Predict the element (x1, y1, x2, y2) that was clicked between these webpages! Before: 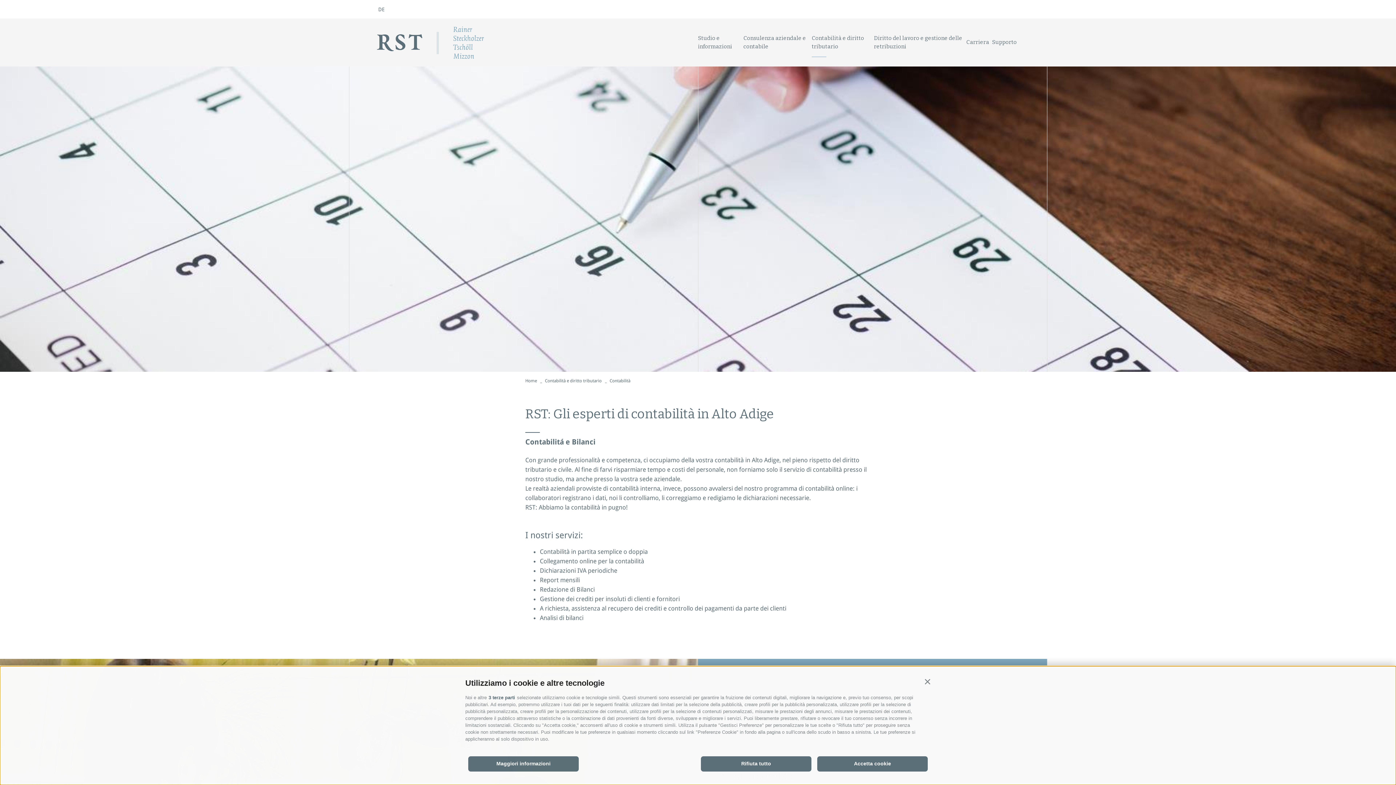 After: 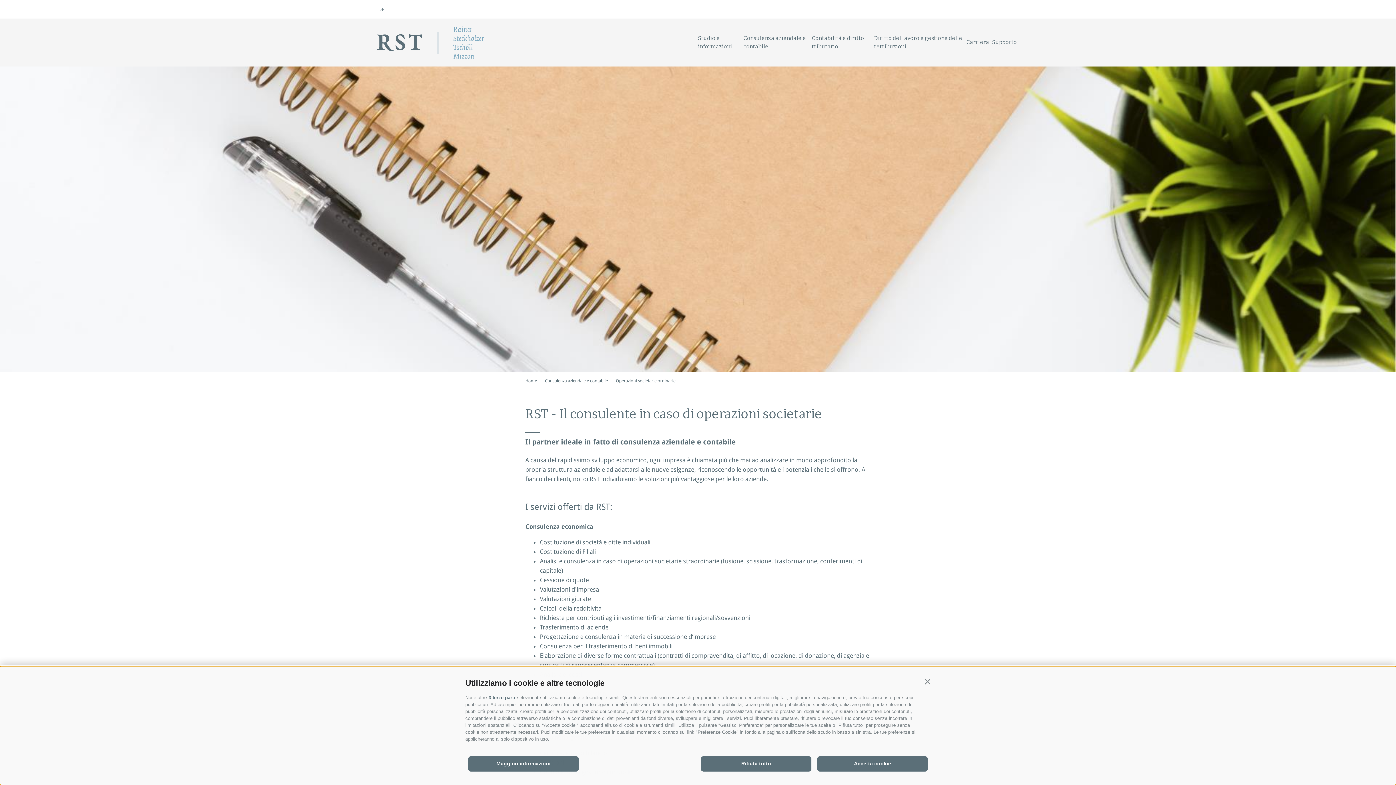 Action: label: Consulenza aziendale e contabile bbox: (743, 23, 812, 61)